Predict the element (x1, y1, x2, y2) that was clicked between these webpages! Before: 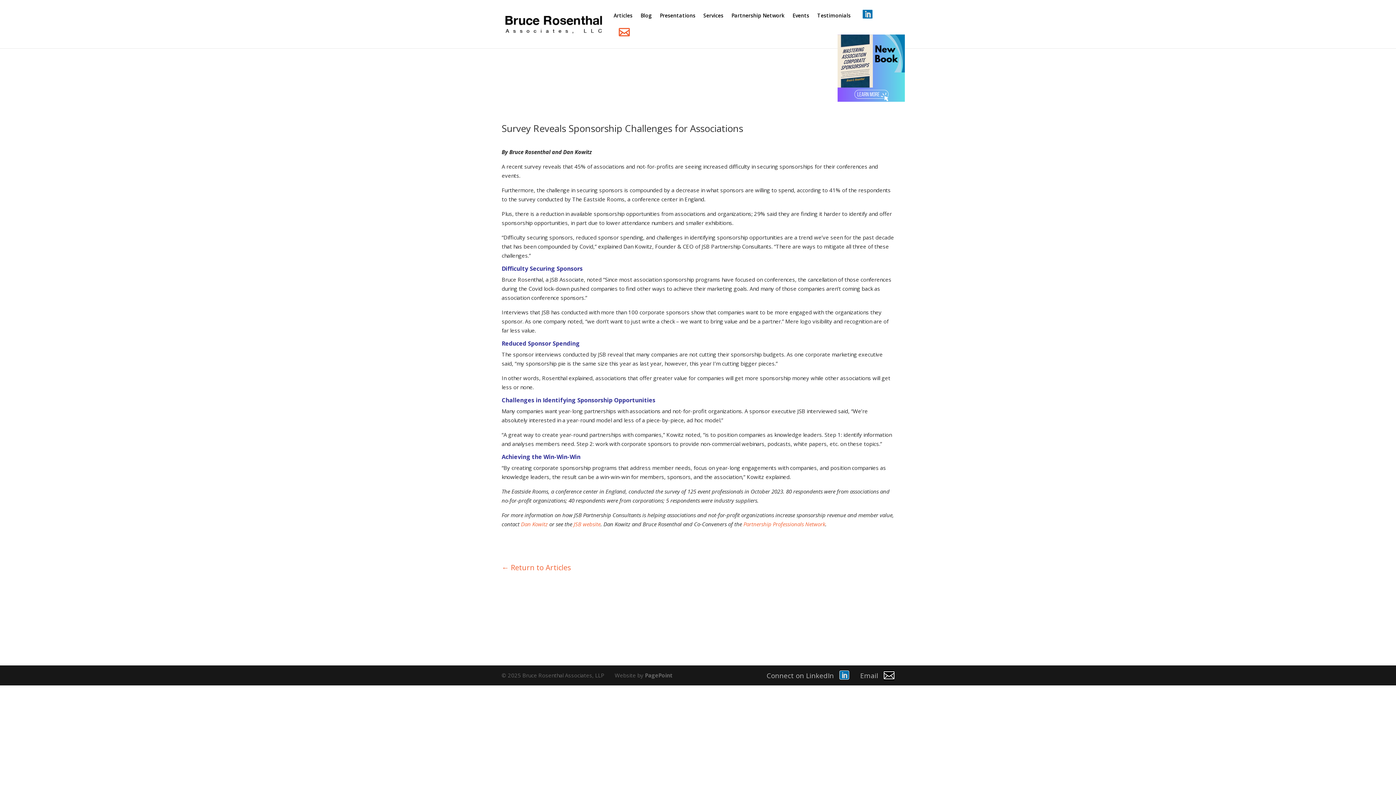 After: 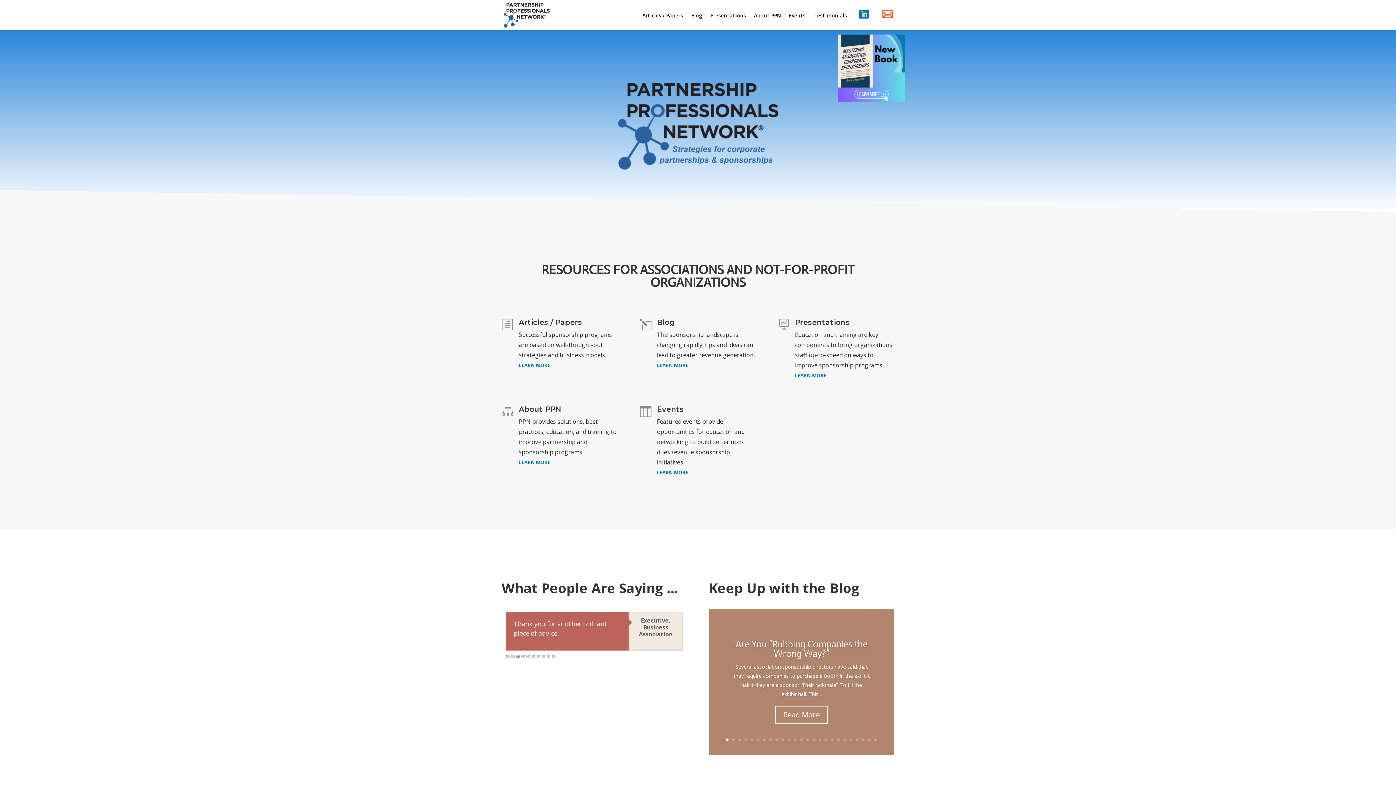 Action: bbox: (743, 520, 825, 528) label: Partnership Professionals Network